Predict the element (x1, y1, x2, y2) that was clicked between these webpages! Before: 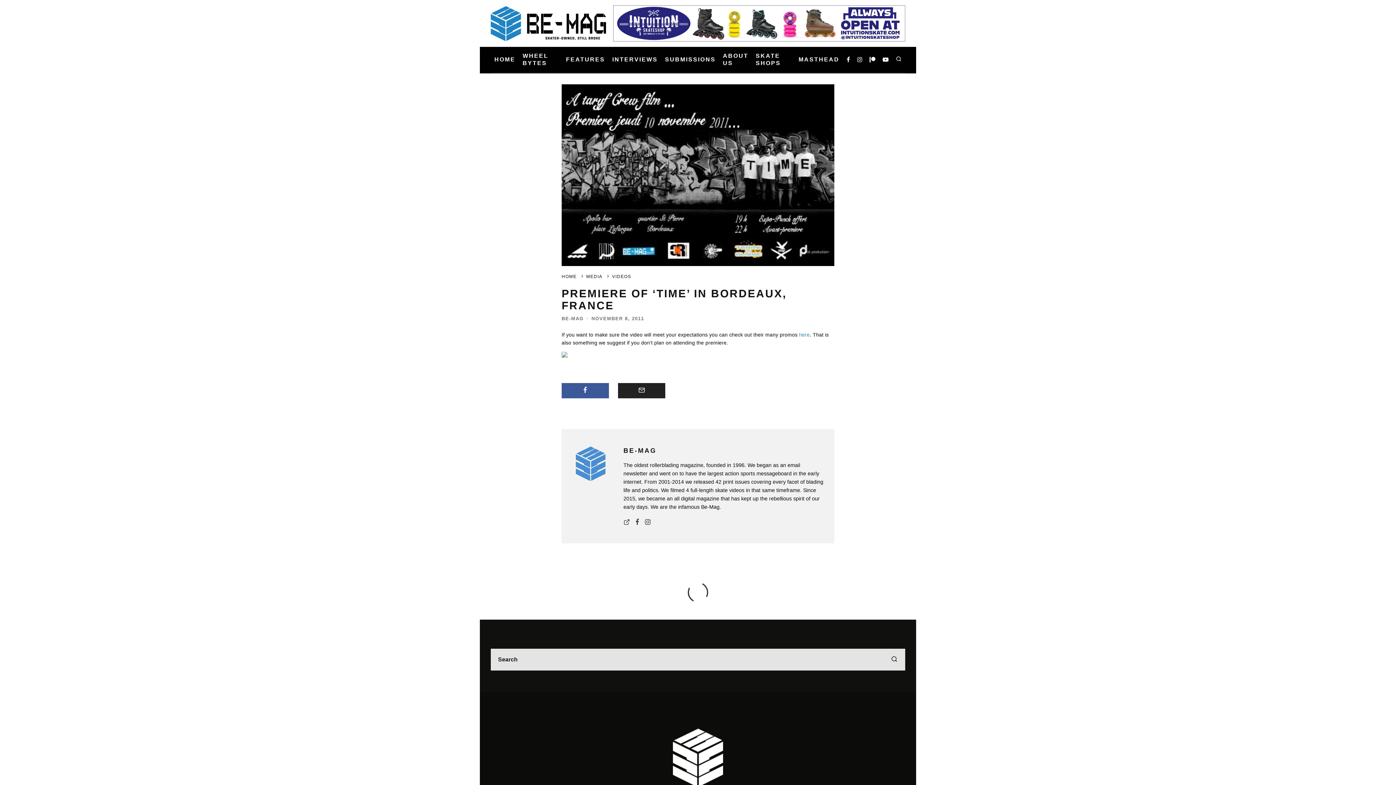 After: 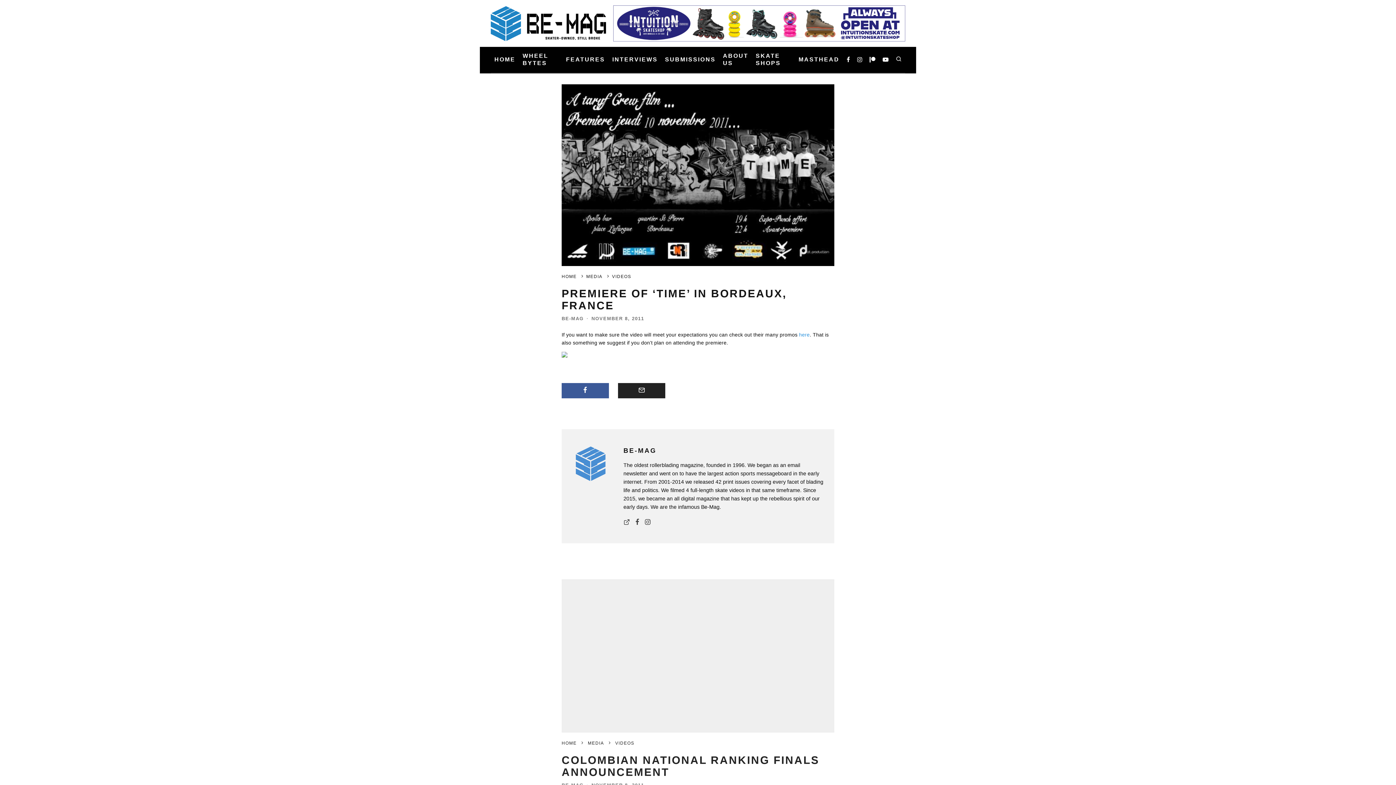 Action: bbox: (635, 519, 639, 527)